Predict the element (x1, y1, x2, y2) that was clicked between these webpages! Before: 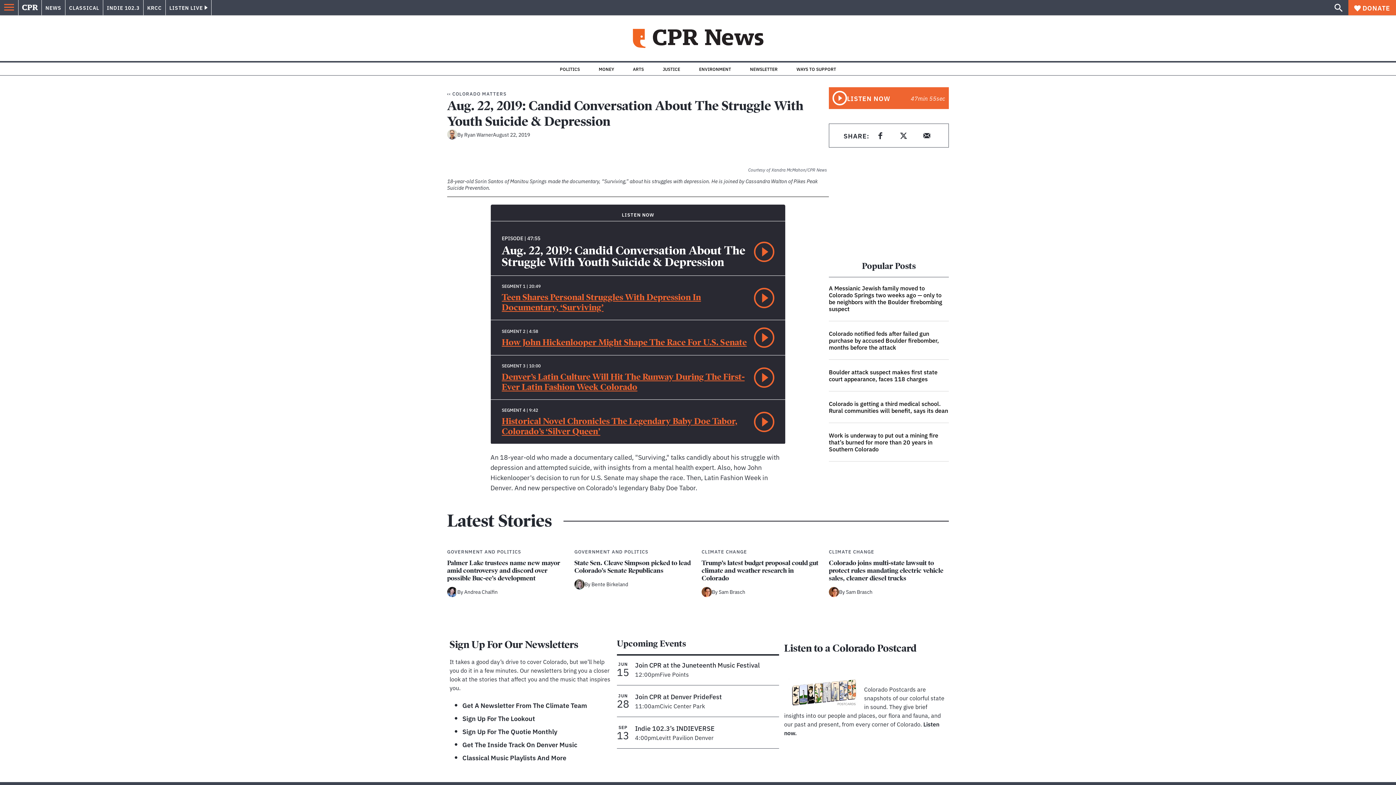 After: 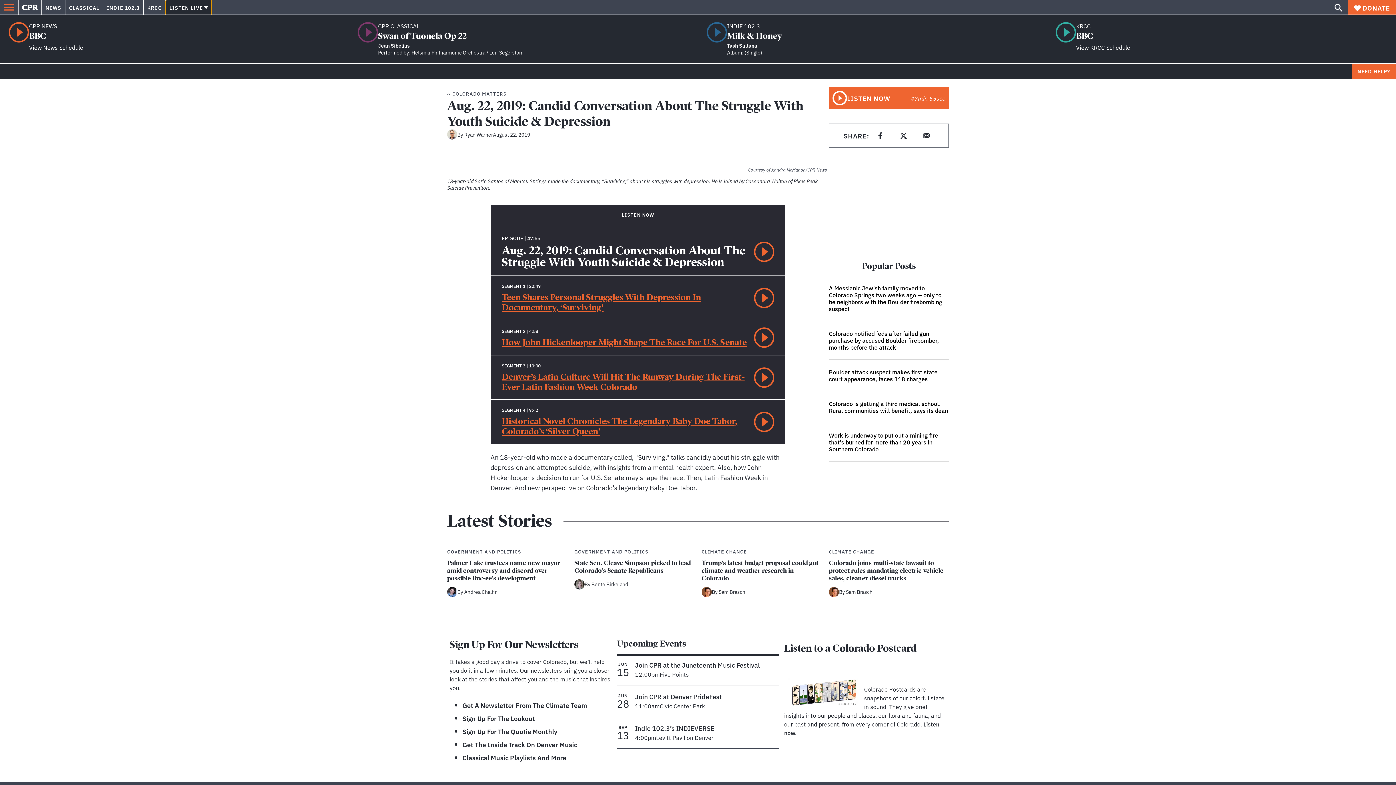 Action: label: LISTEN LIVE bbox: (165, 0, 211, 15)